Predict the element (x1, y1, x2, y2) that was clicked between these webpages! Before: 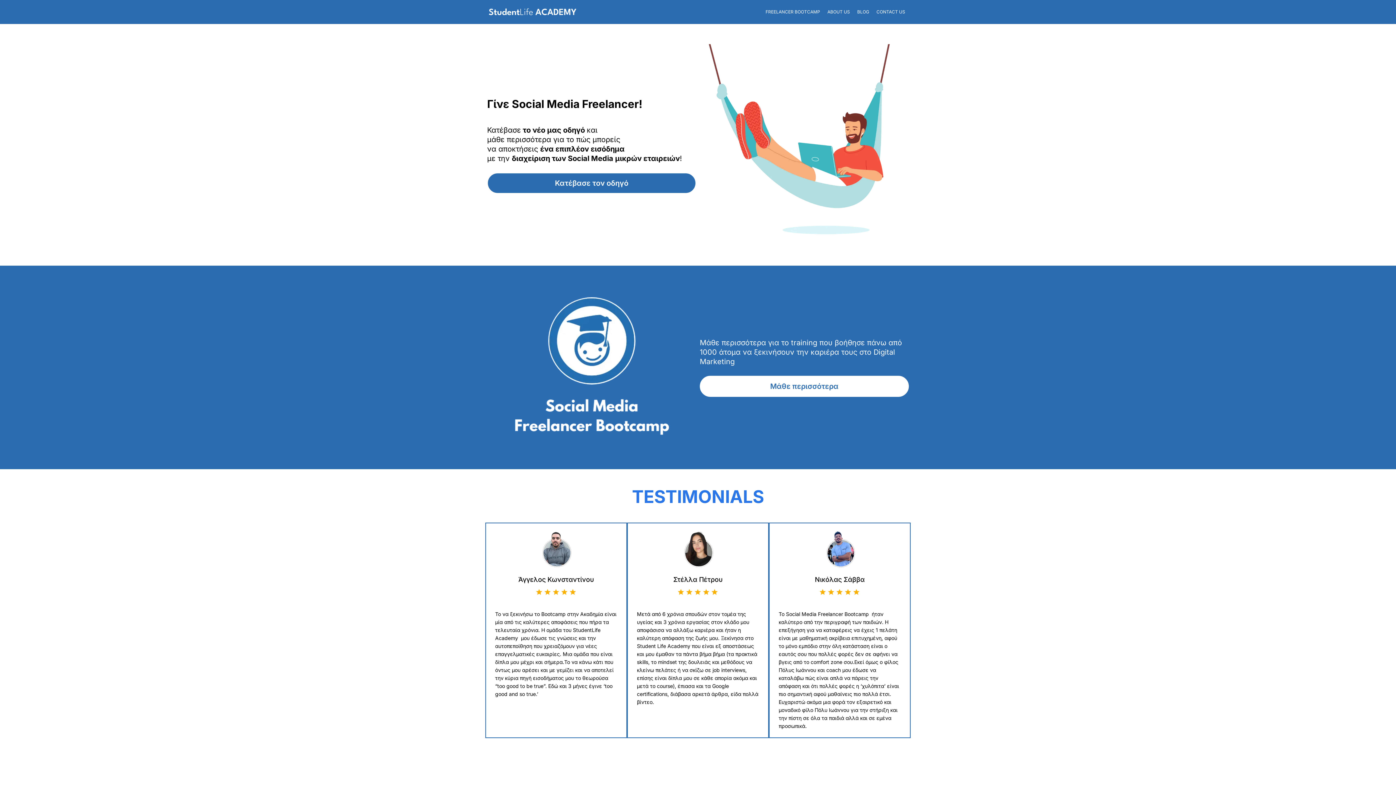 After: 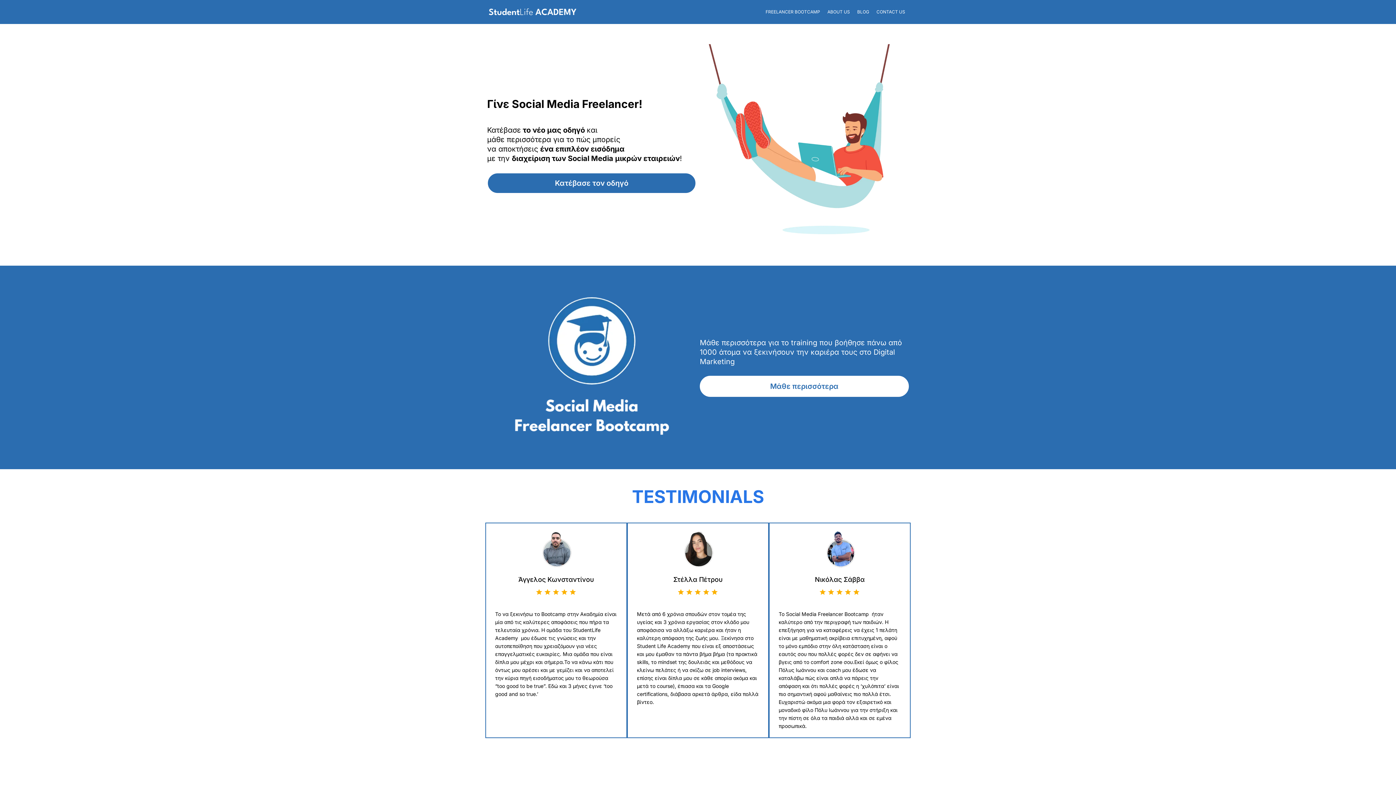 Action: bbox: (487, 3, 578, 20) label: https://www.studentlifeacademy.com.cy/